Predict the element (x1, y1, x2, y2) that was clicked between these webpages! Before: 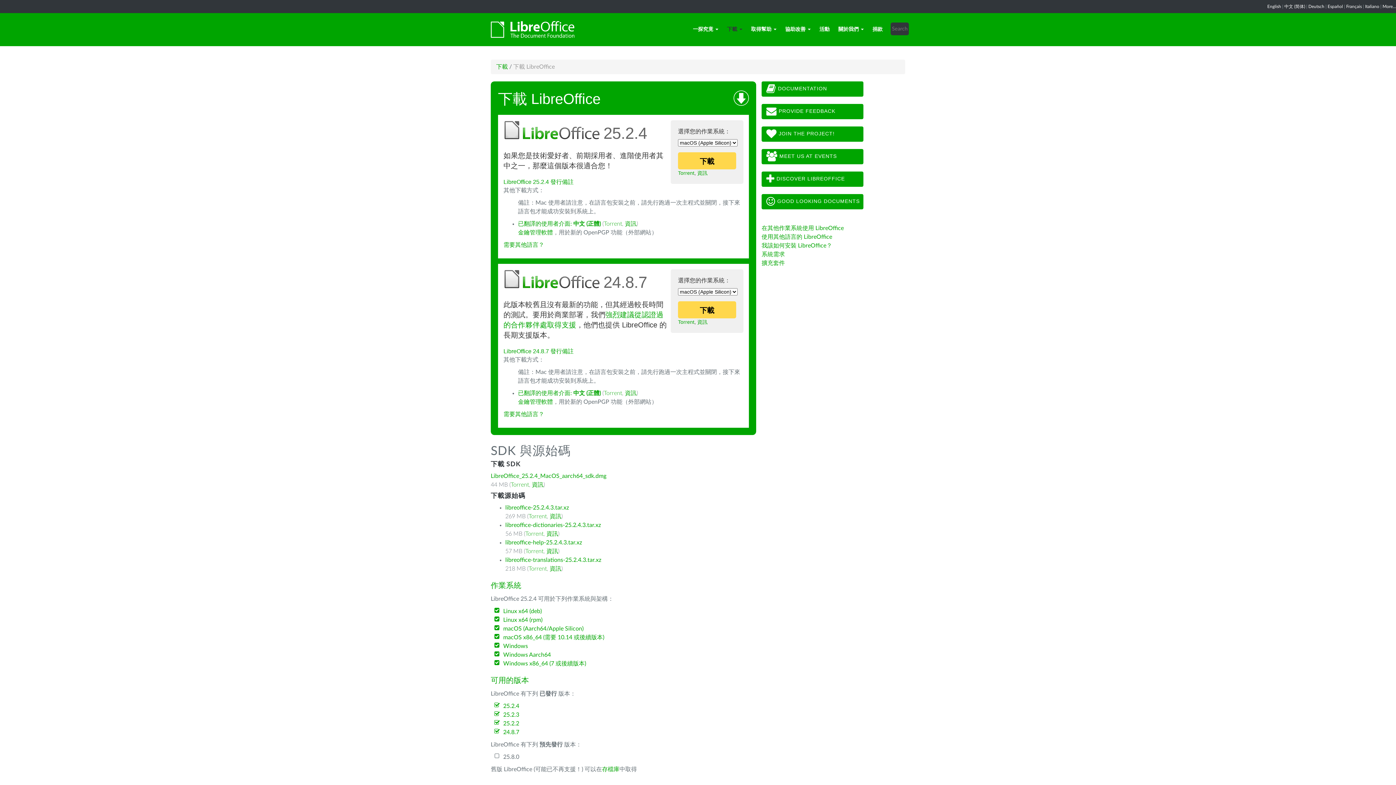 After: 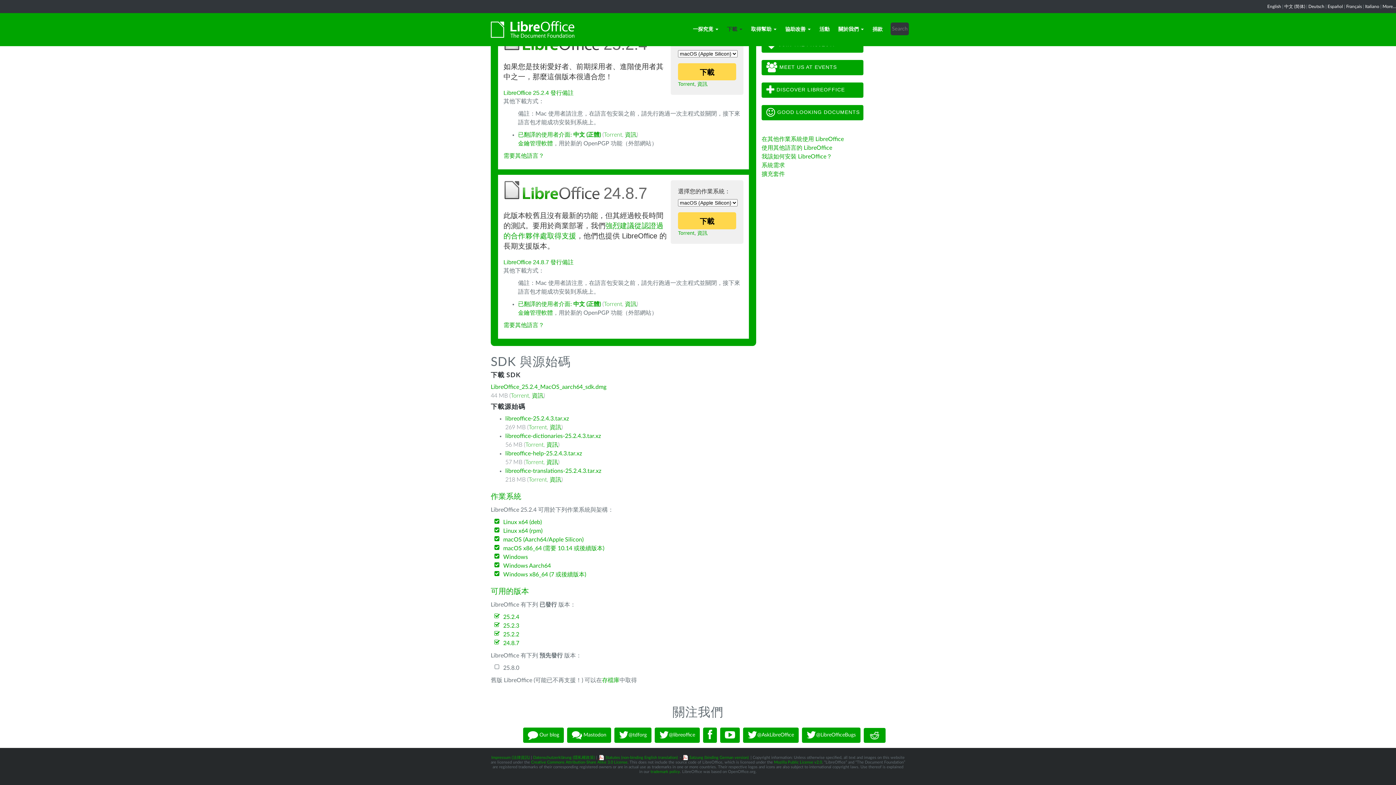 Action: label: 在其他作業系統使用 LibreOffice bbox: (761, 225, 844, 231)